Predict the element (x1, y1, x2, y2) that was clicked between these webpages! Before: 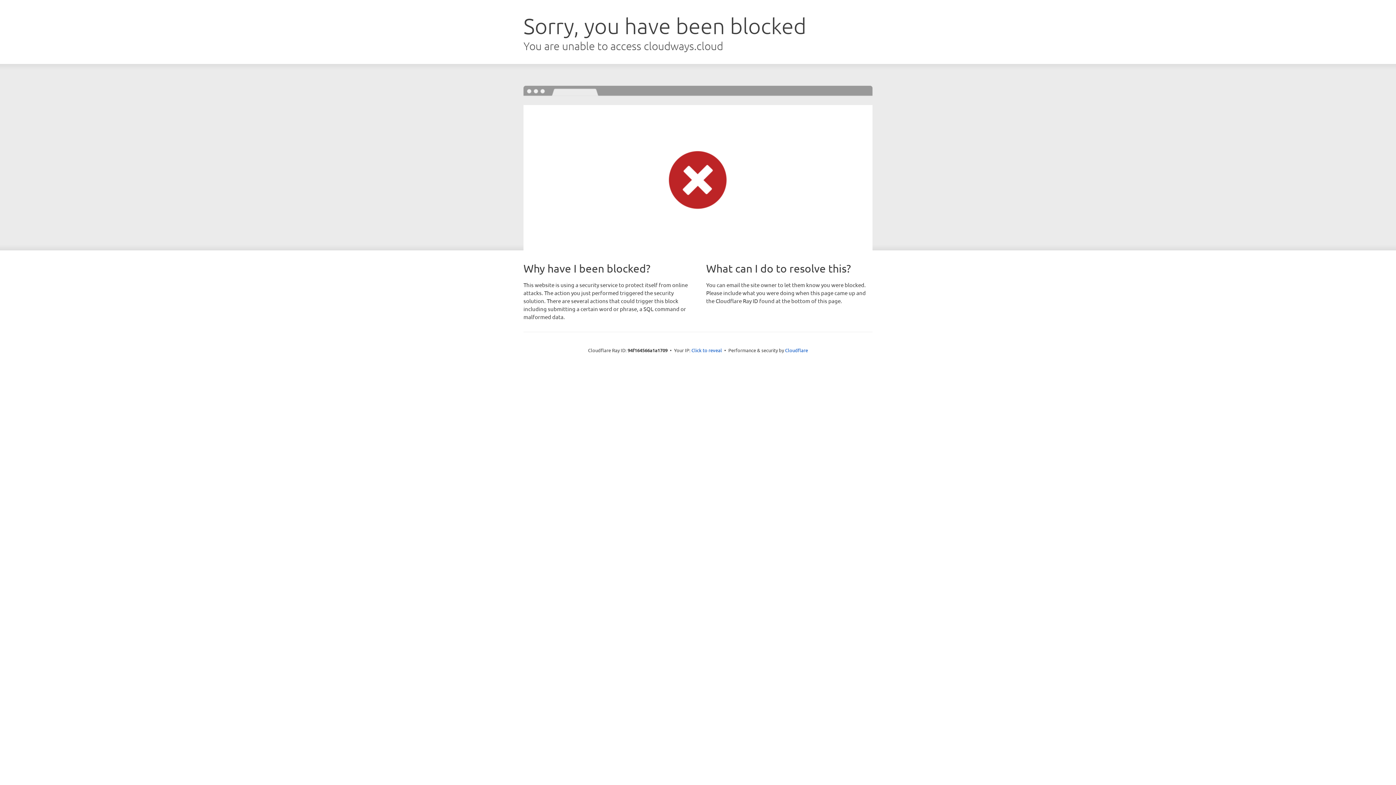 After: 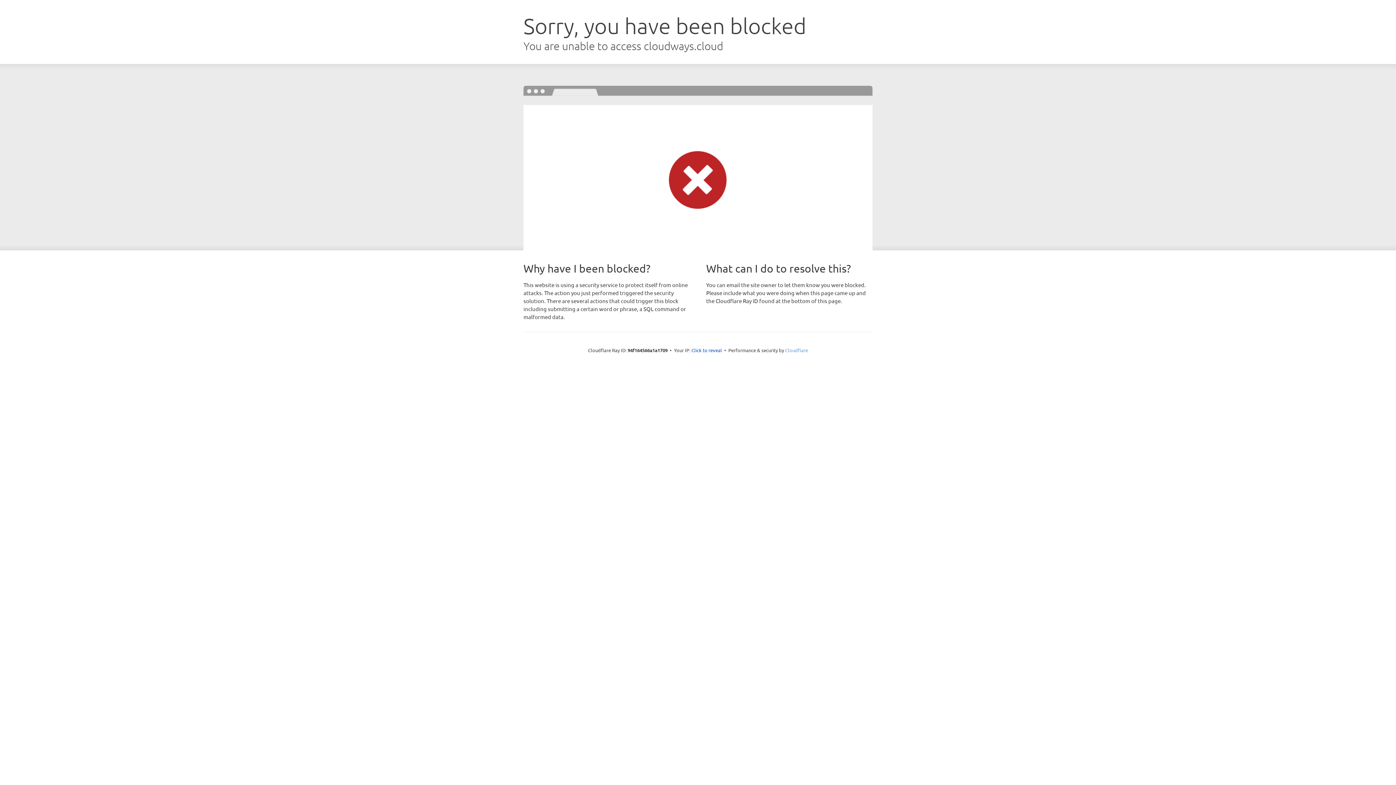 Action: label: Cloudflare bbox: (785, 347, 808, 353)